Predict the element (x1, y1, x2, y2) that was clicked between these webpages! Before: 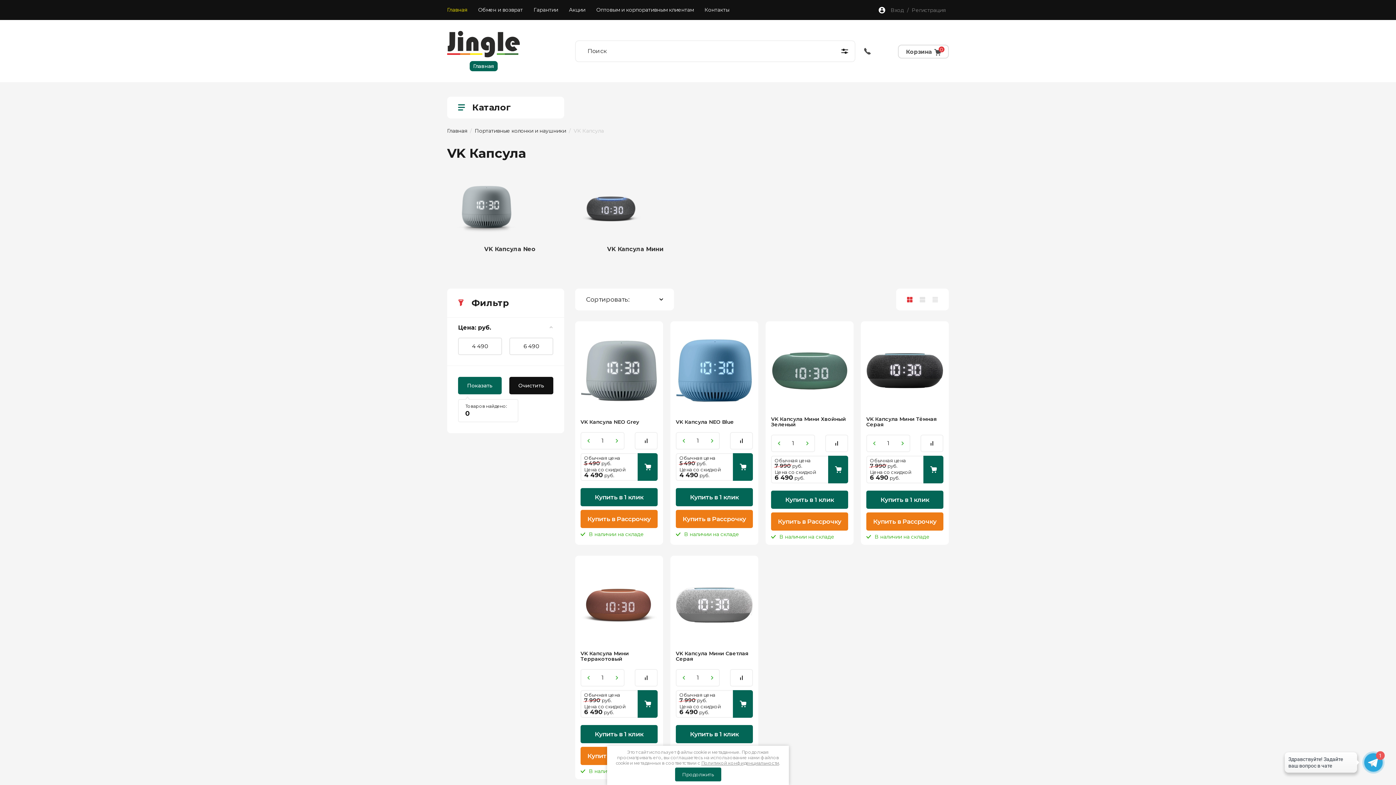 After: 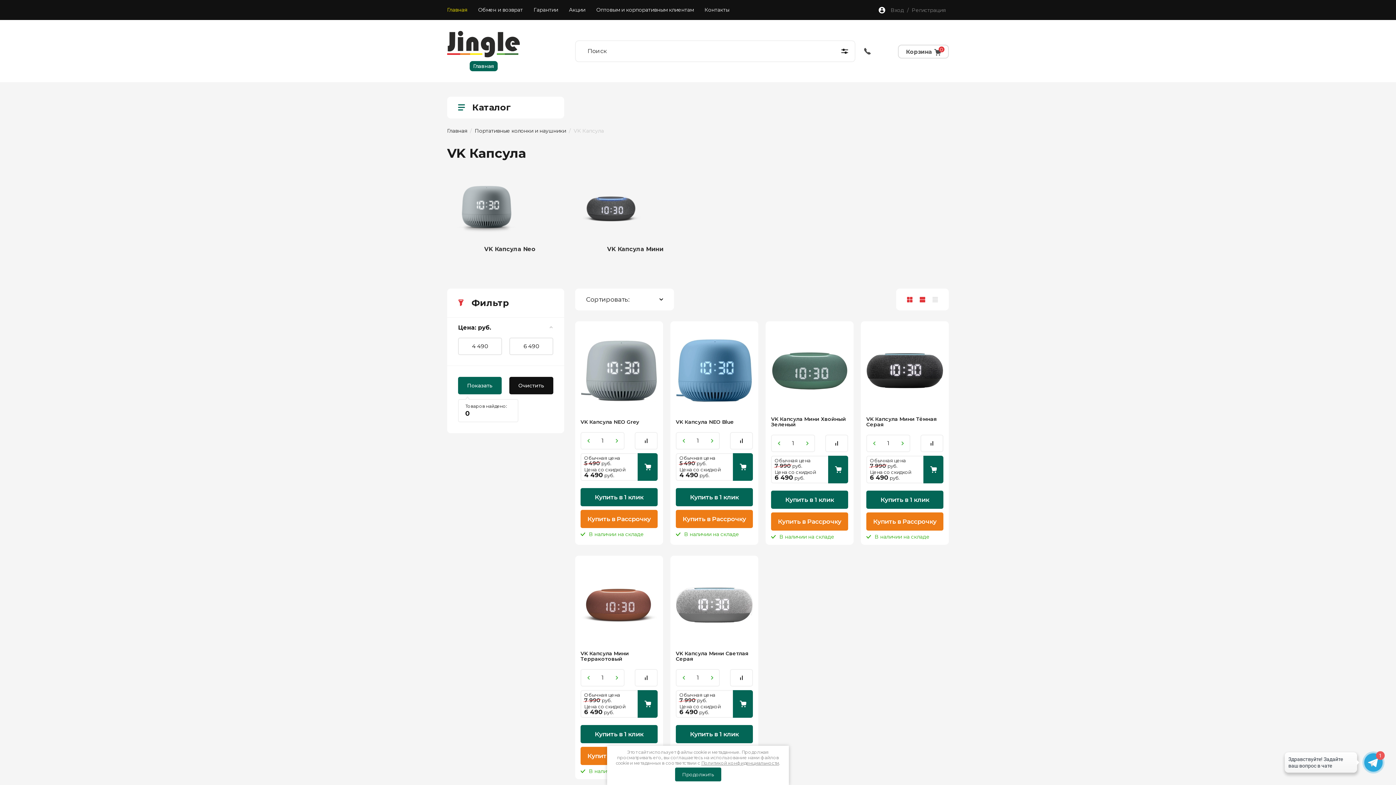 Action: bbox: (916, 288, 929, 310)